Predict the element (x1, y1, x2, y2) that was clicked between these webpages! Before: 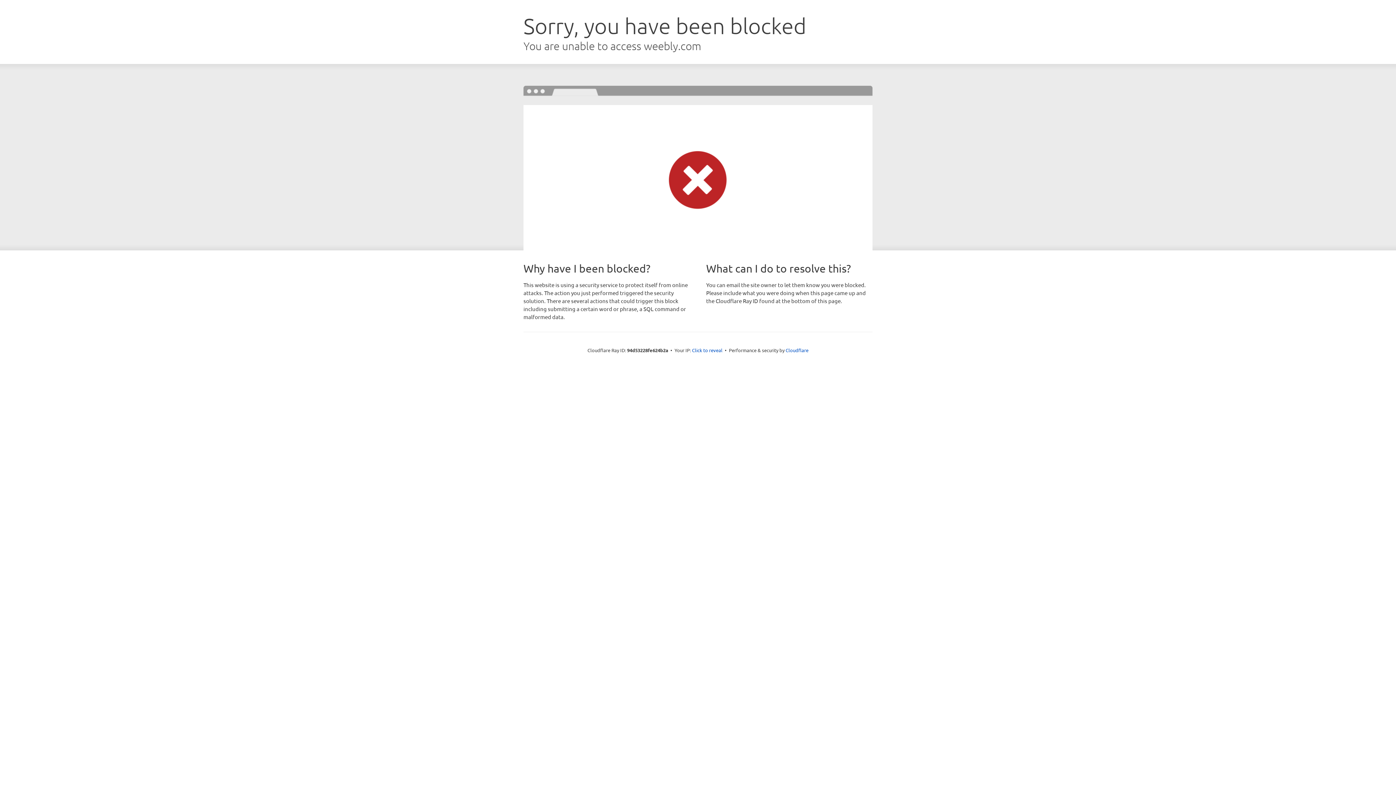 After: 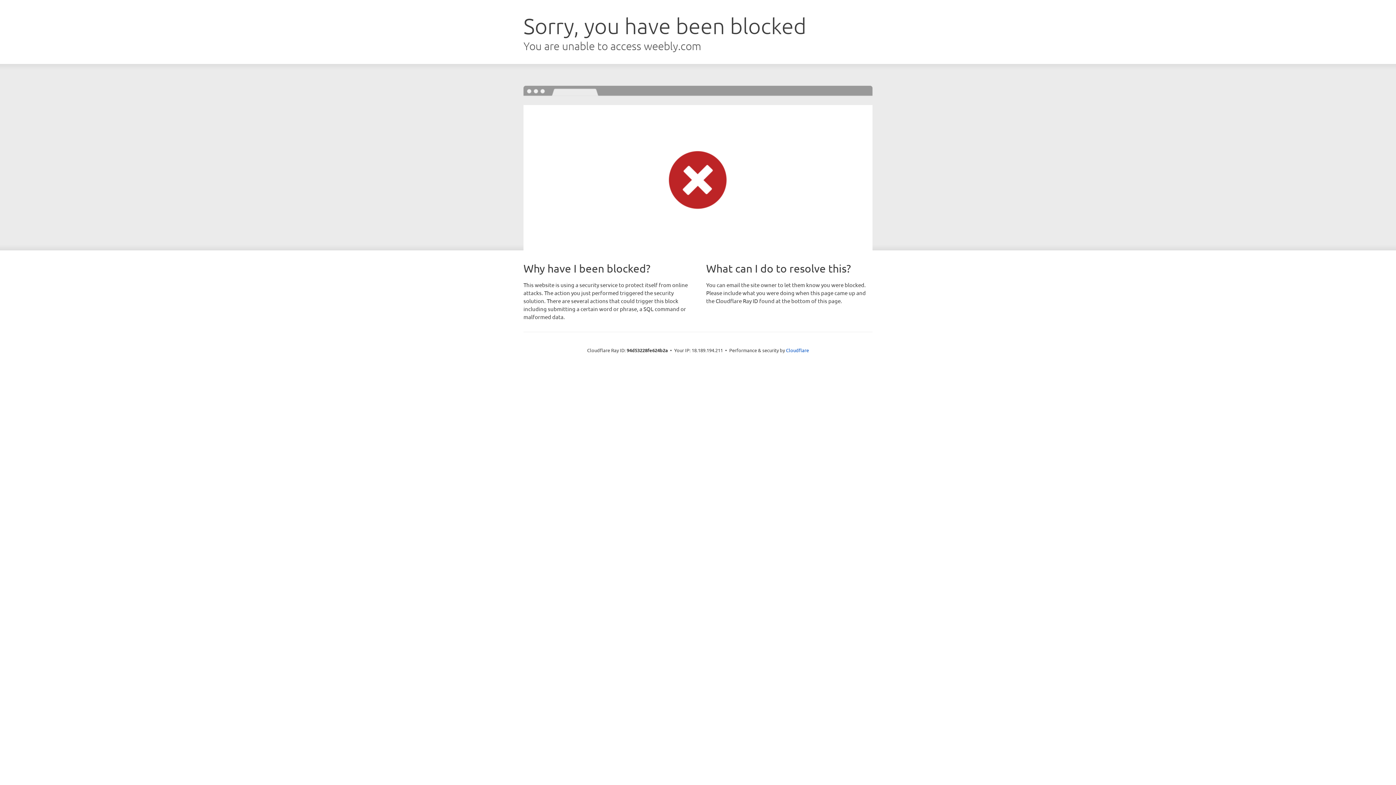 Action: bbox: (692, 346, 722, 353) label: Click to reveal